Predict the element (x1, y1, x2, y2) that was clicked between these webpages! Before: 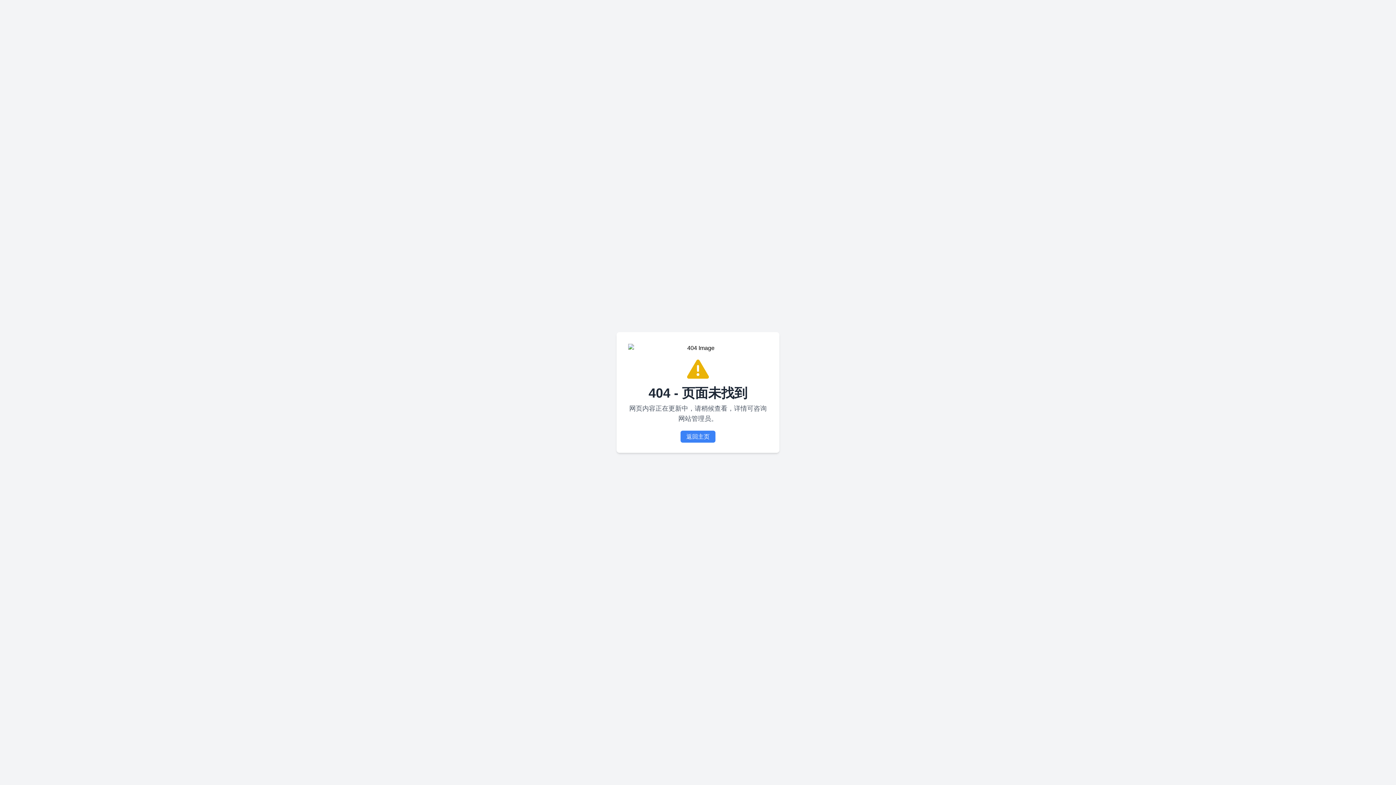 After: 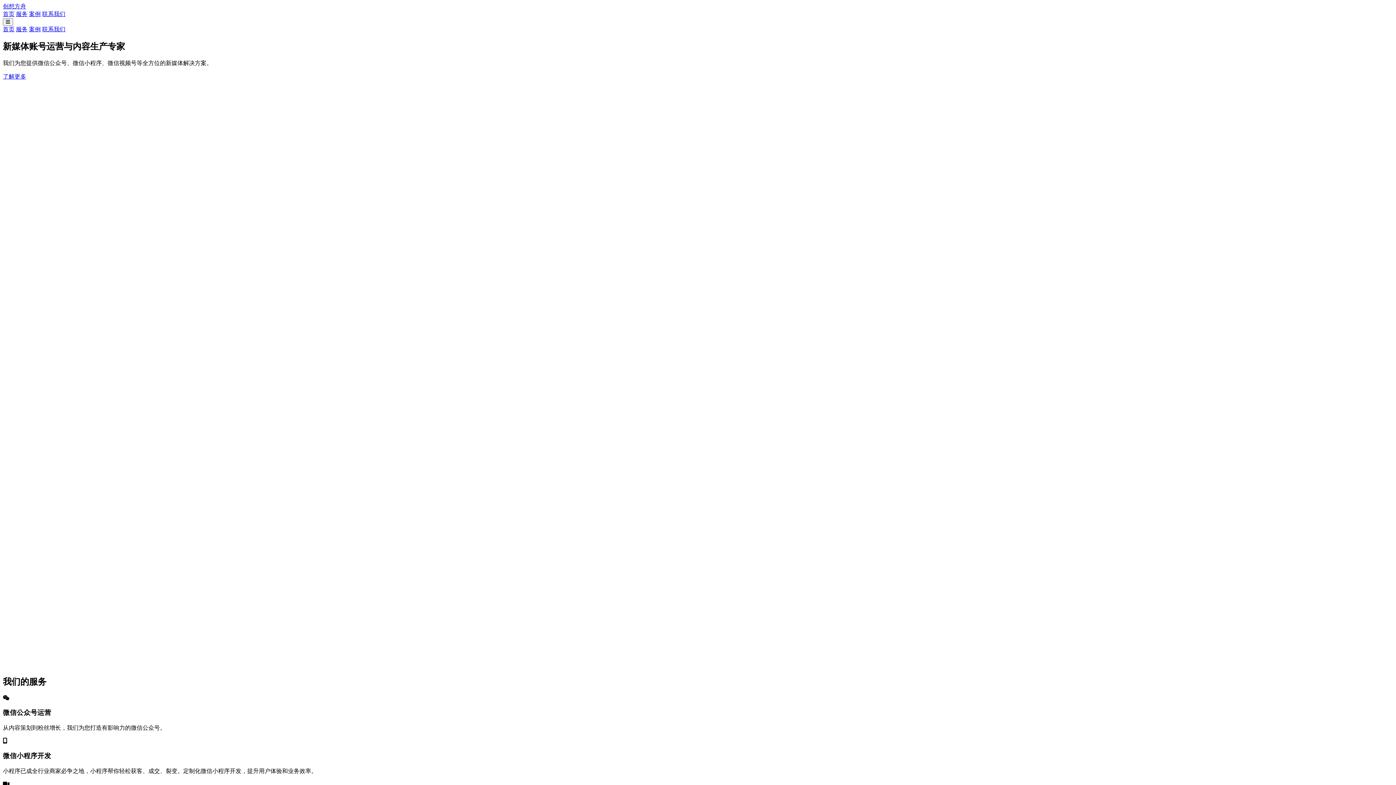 Action: label: 返回主页 bbox: (680, 430, 715, 442)